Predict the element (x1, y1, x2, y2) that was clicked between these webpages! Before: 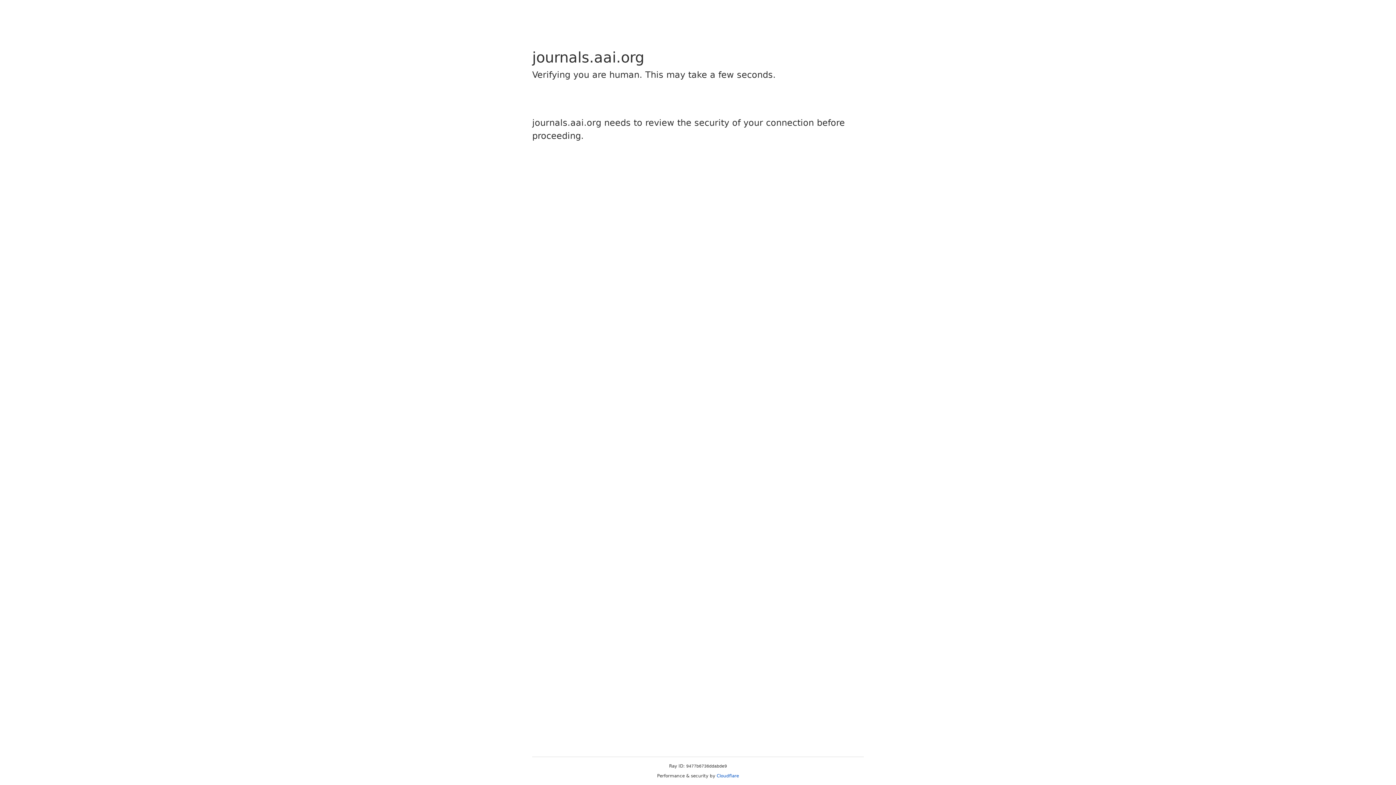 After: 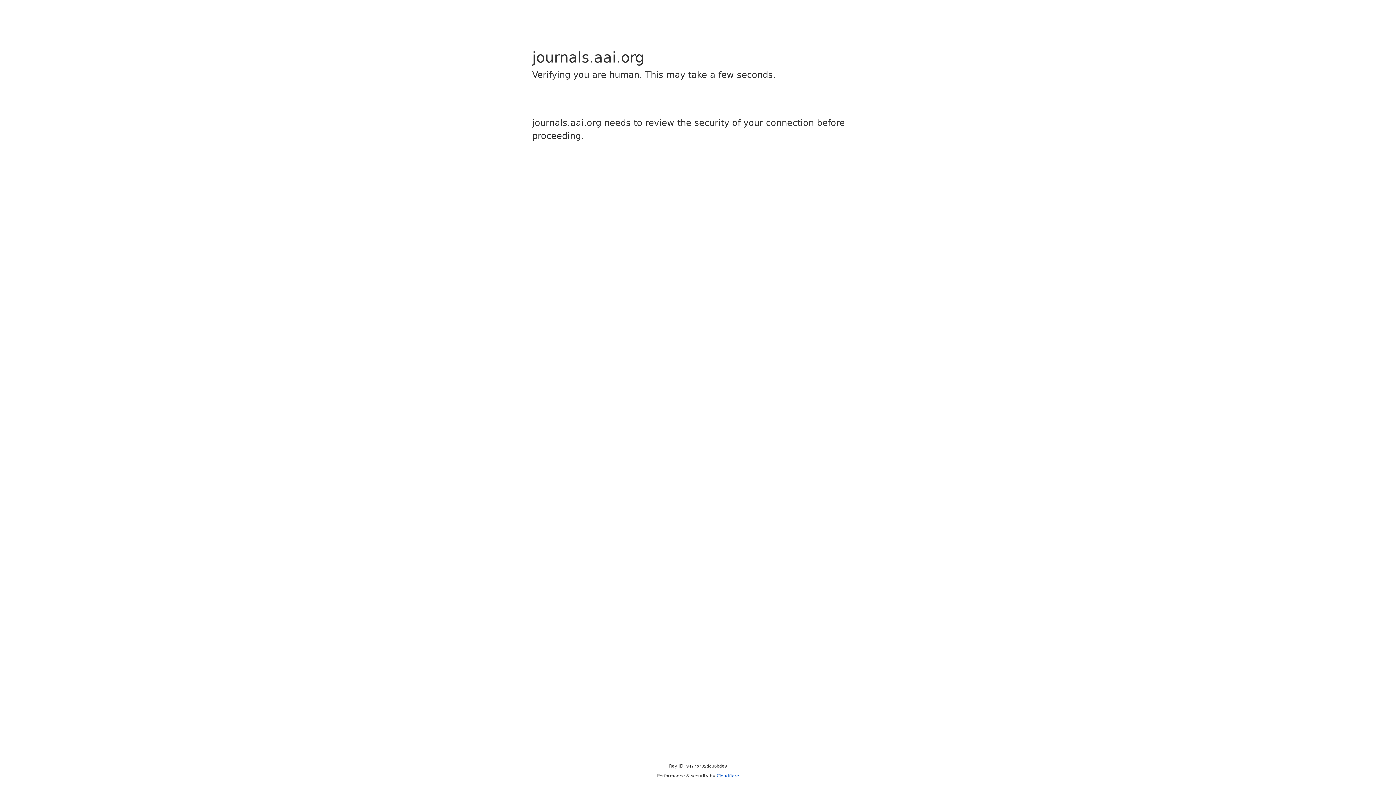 Action: label: Cloudflare bbox: (716, 773, 739, 778)